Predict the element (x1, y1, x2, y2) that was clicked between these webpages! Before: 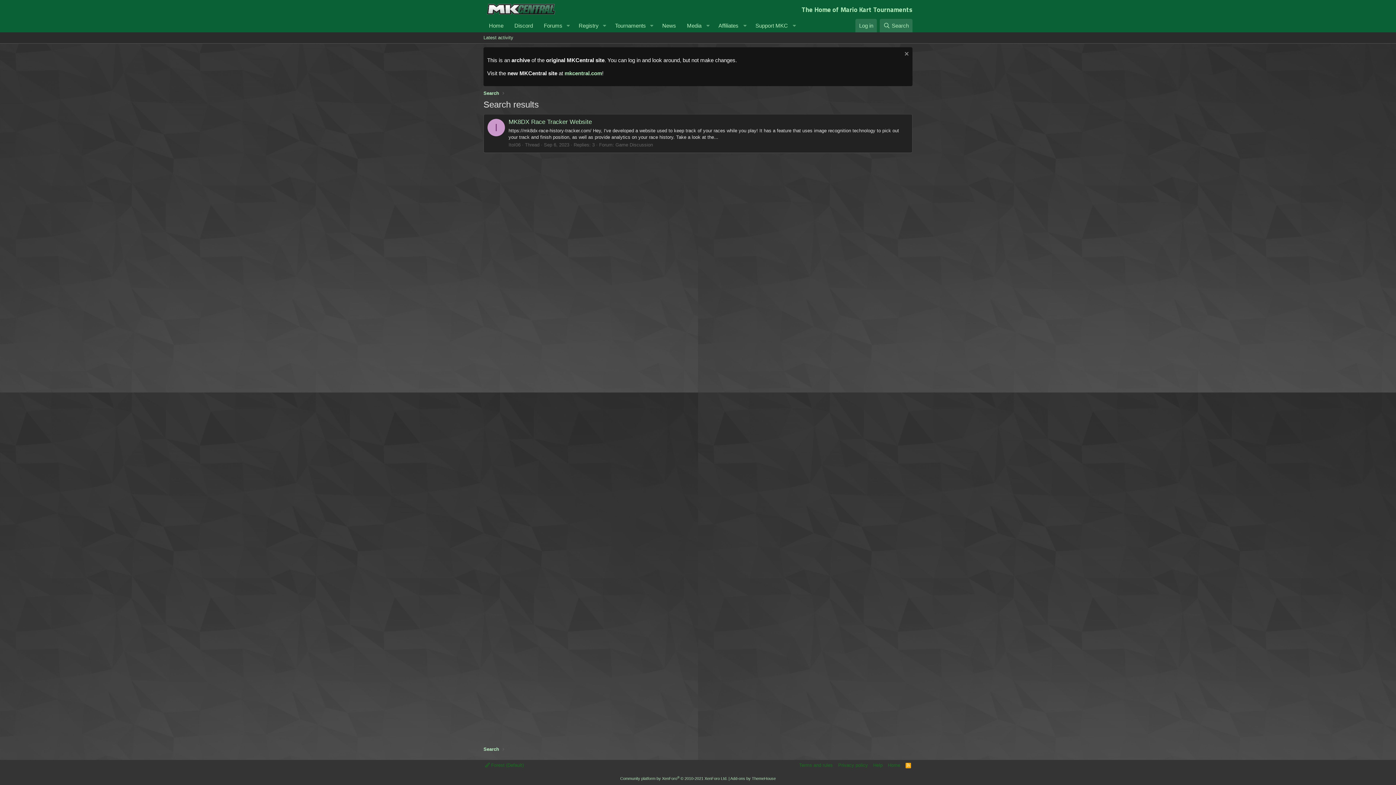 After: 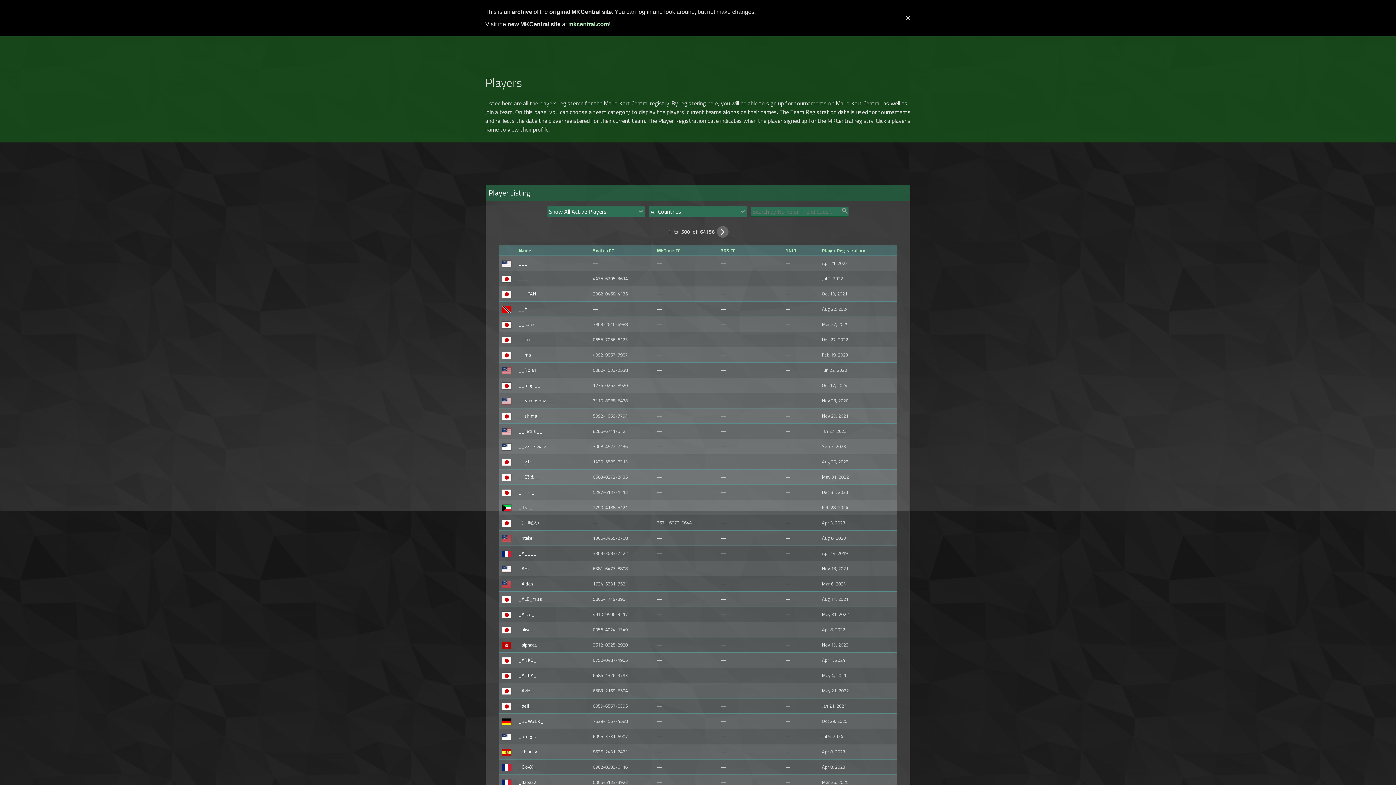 Action: label: Registry bbox: (573, 18, 599, 32)